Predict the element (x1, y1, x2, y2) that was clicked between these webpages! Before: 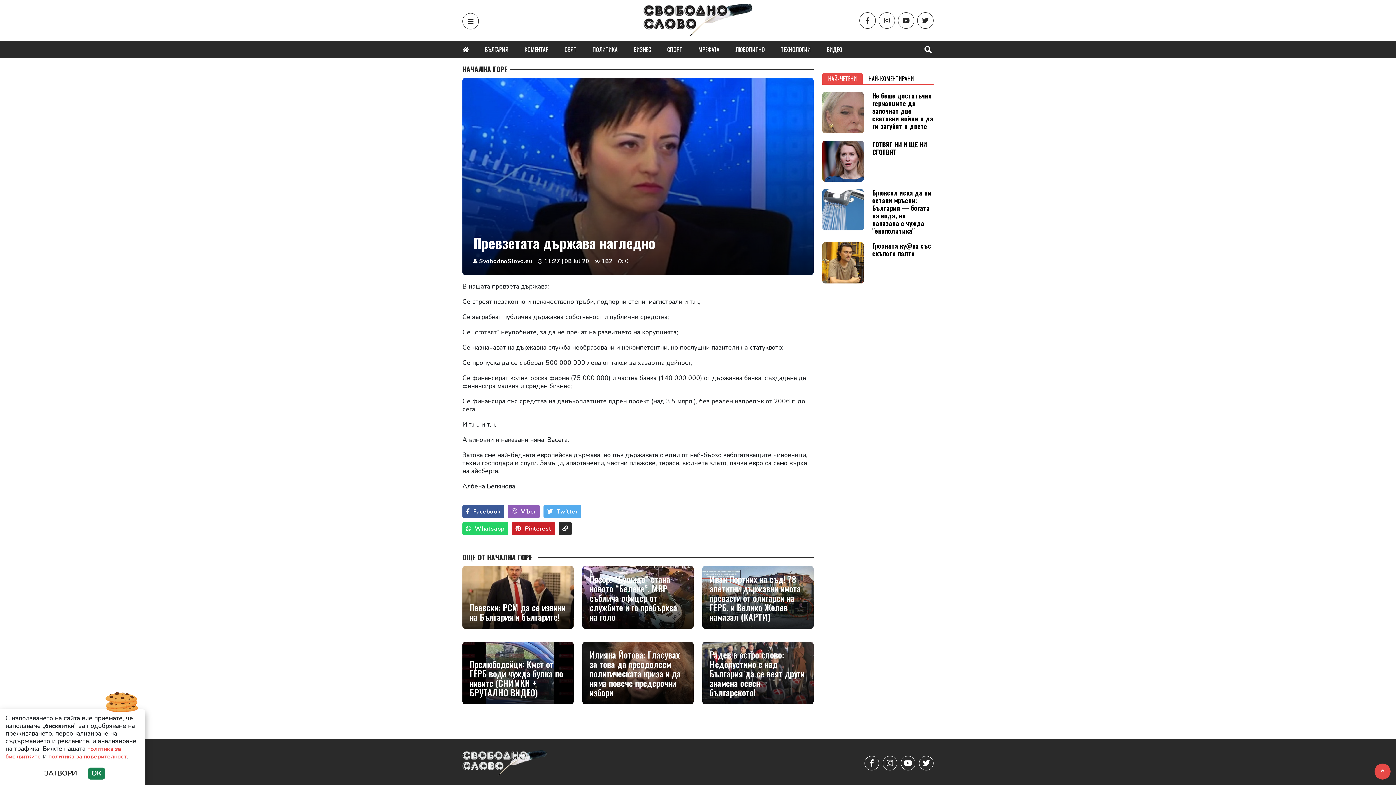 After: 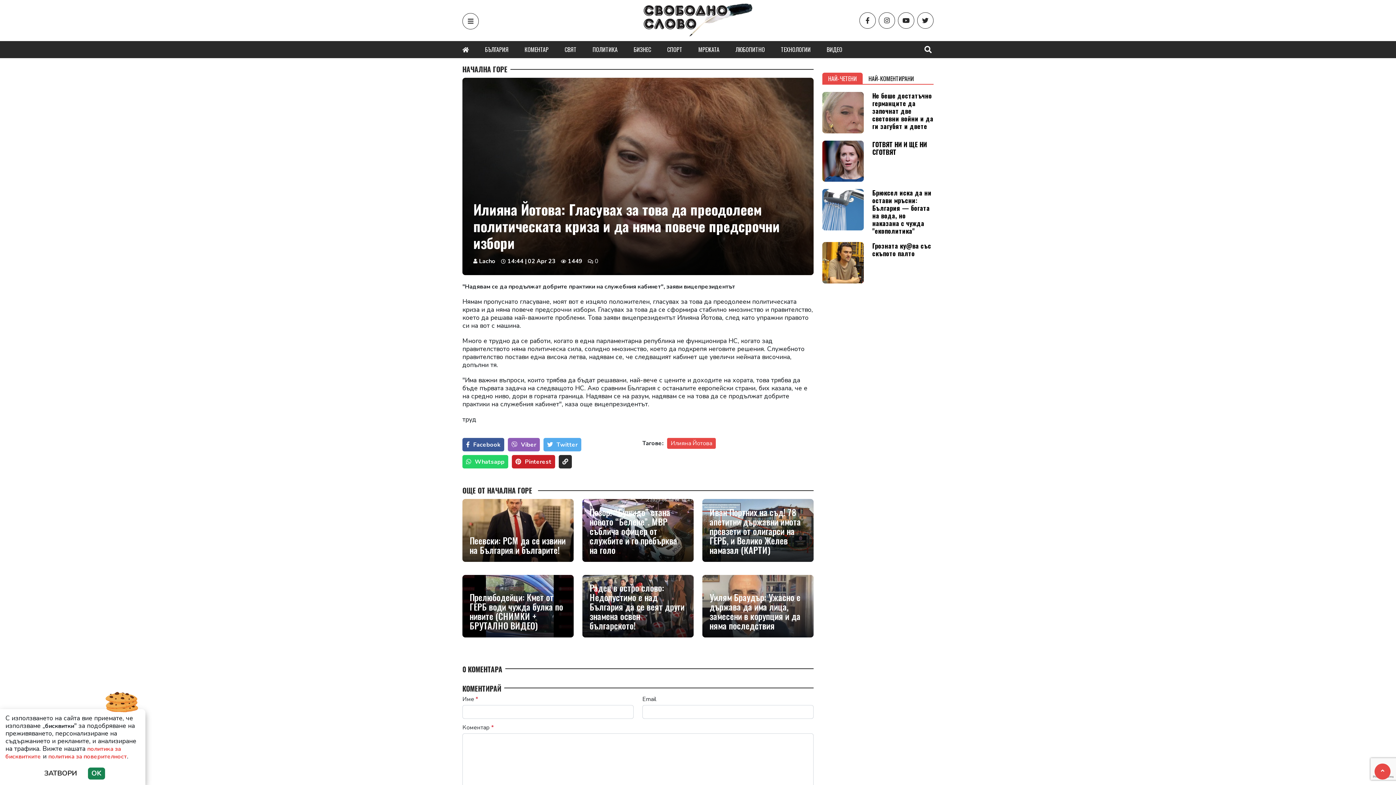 Action: label: Илияна Йотова: Гласувах за това да преодолеем политическата криза и да няма повече предсрочни избори bbox: (589, 659, 686, 706)